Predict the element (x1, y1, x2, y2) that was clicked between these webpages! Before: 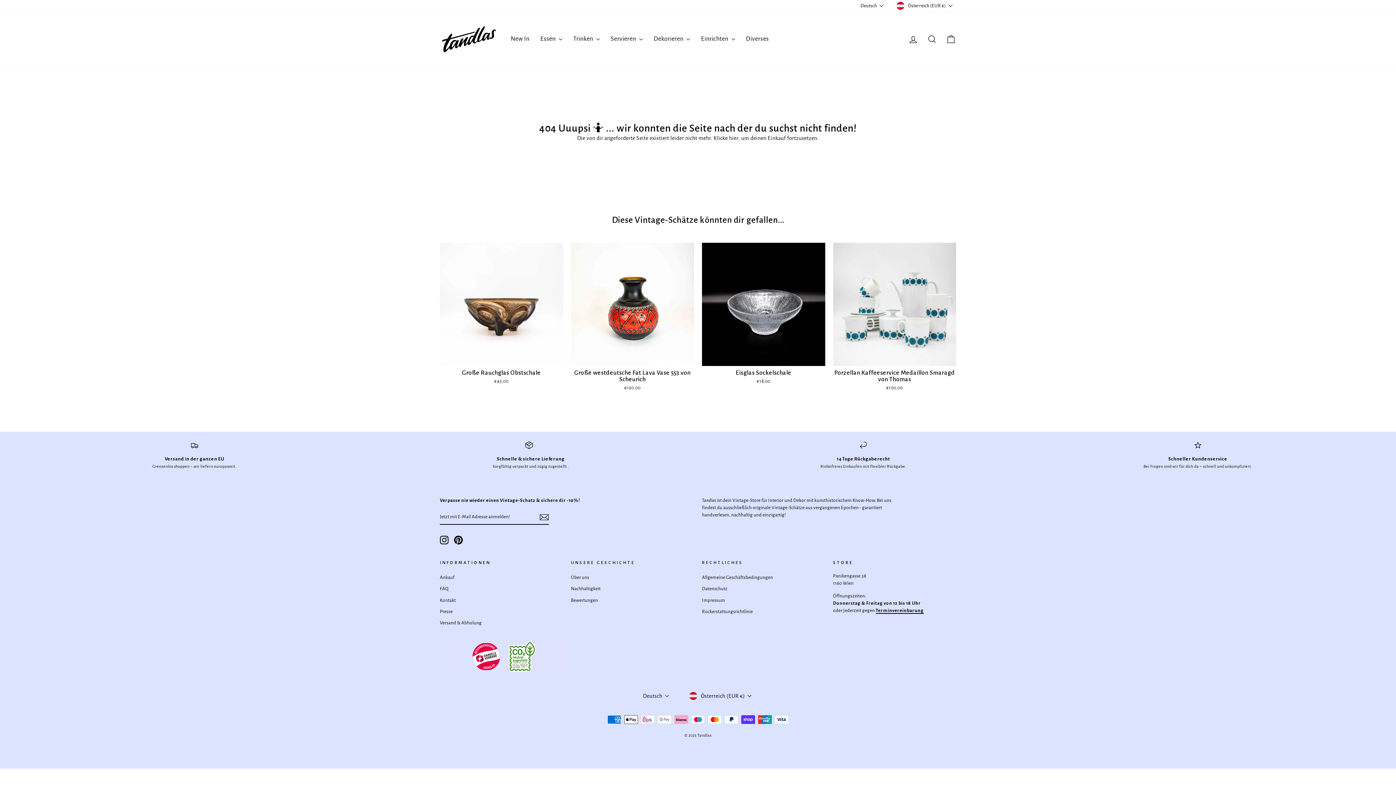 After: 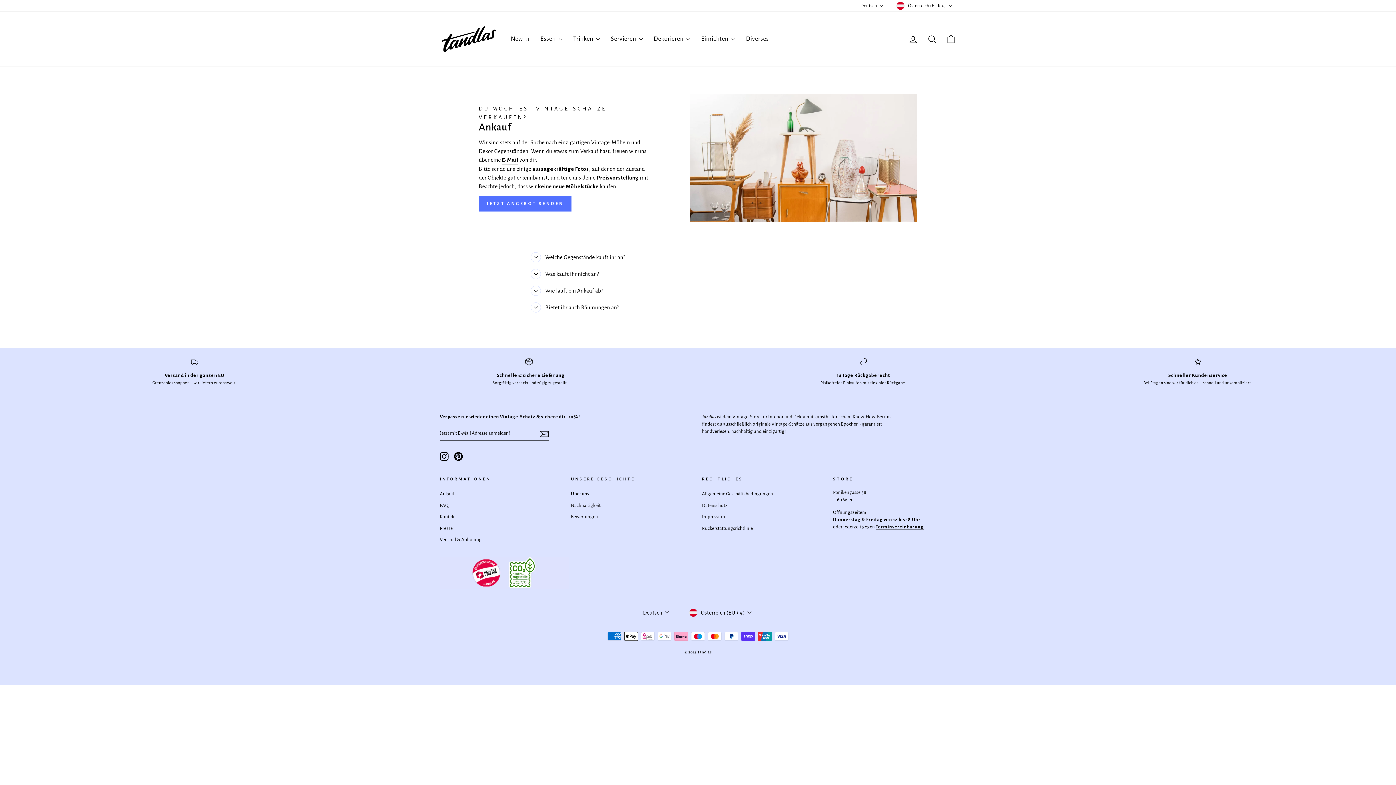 Action: bbox: (440, 572, 454, 582) label: Ankauf